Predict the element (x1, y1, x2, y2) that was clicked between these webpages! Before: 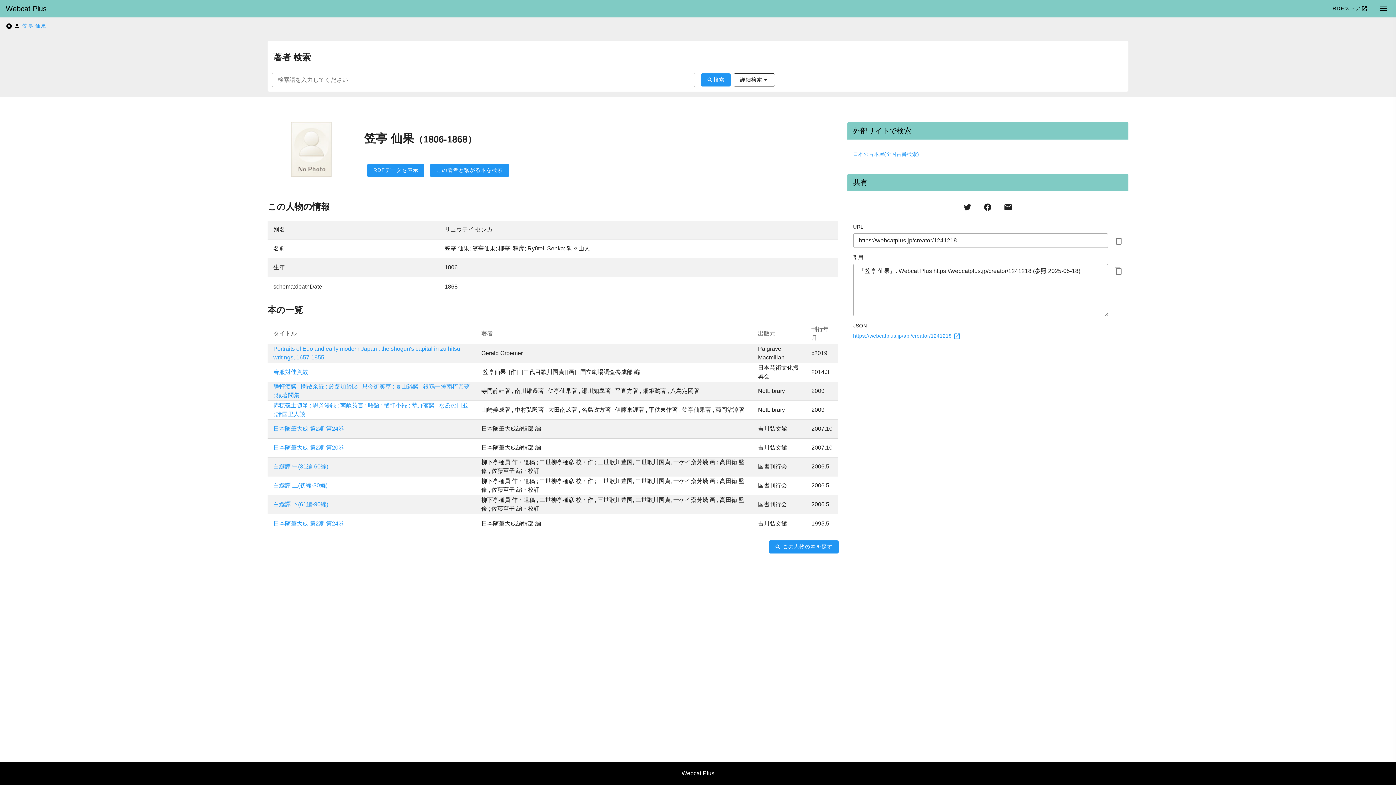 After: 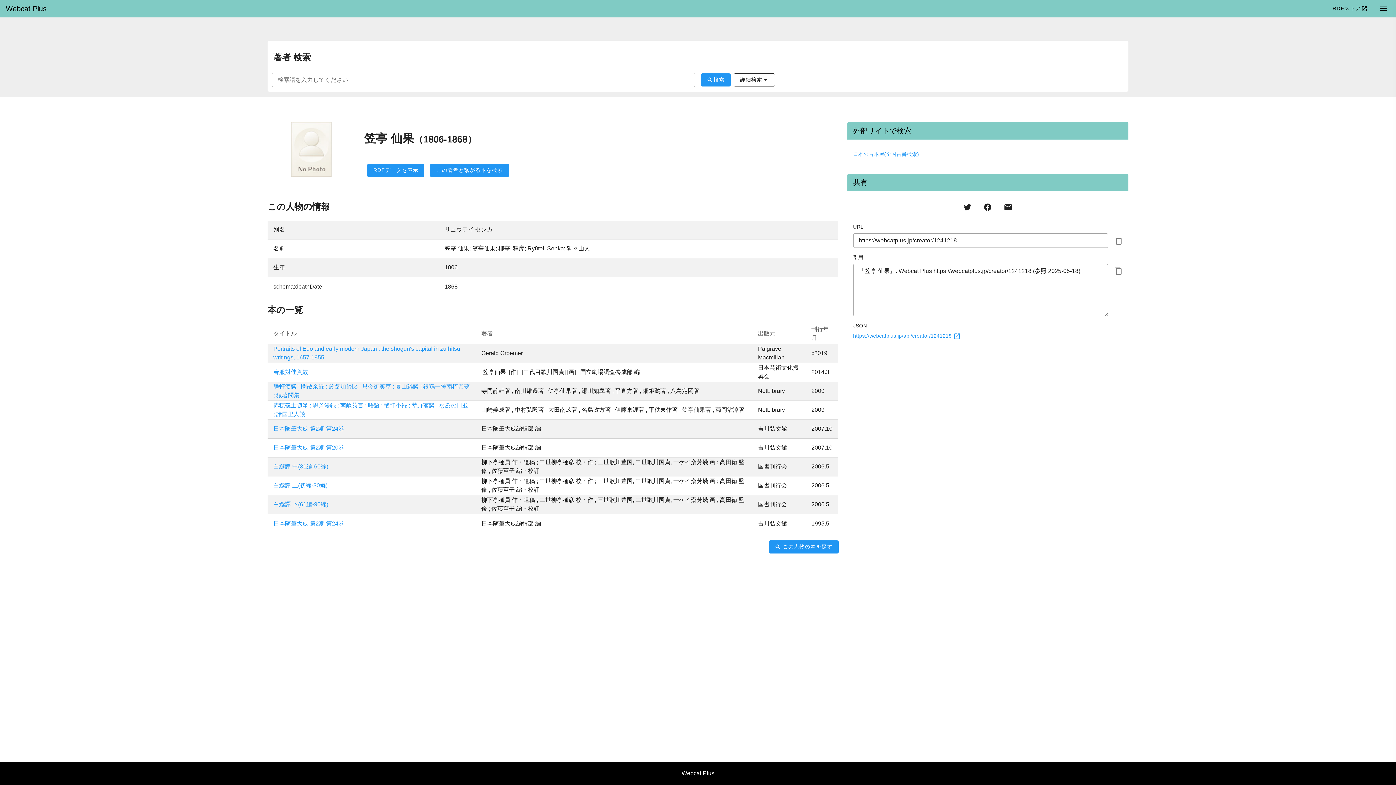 Action: bbox: (5, 22, 12, 29)